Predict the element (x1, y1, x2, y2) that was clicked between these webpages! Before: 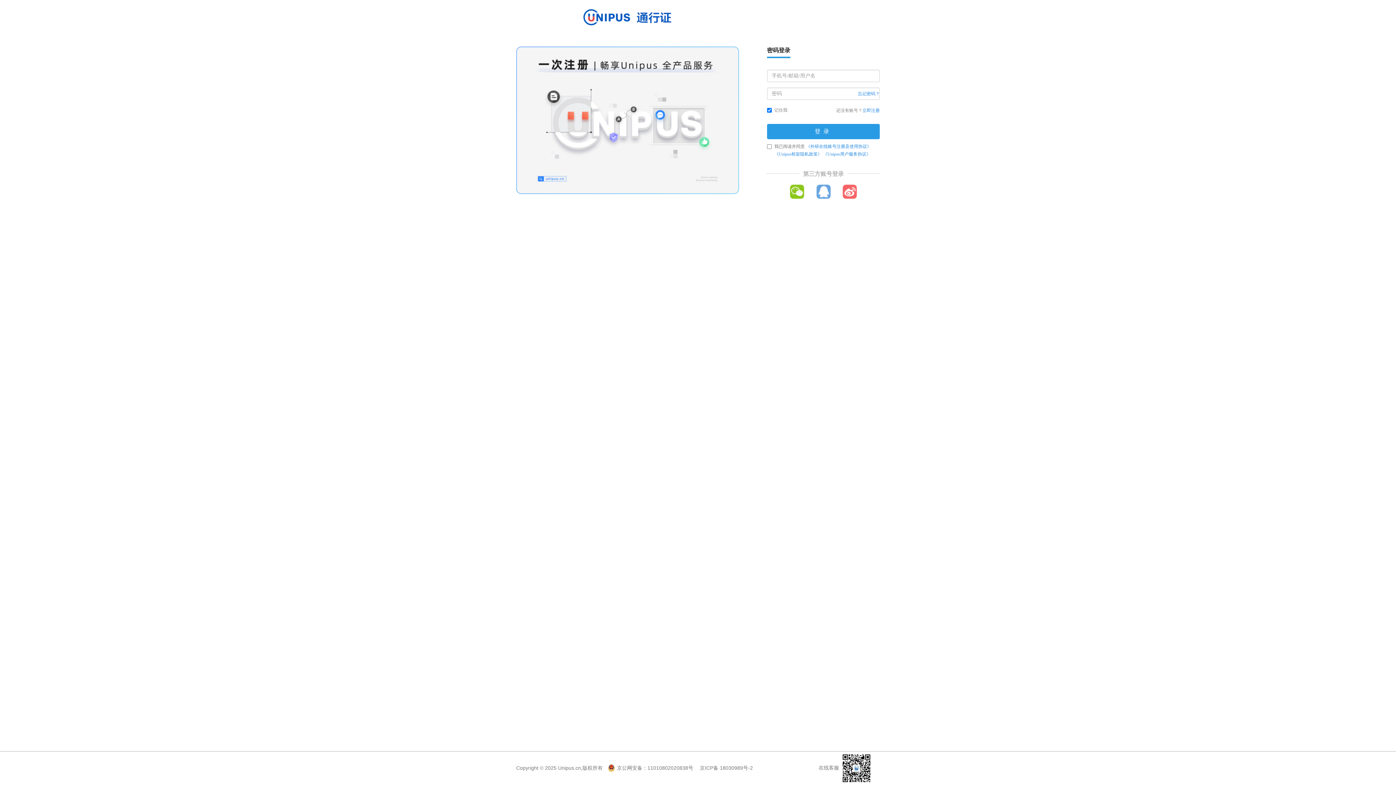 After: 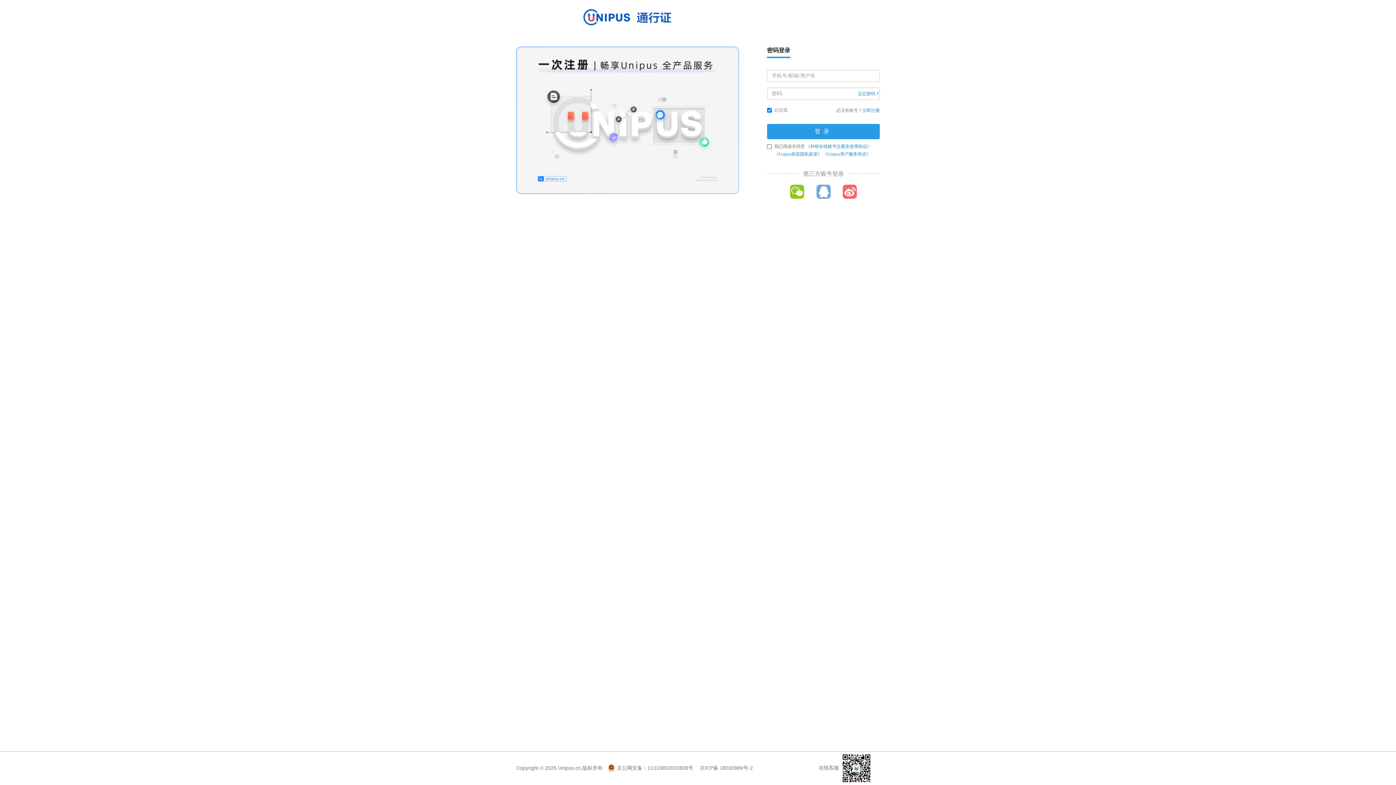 Action: label: 《外研在线账号注册及使用协议》 bbox: (806, 144, 871, 149)